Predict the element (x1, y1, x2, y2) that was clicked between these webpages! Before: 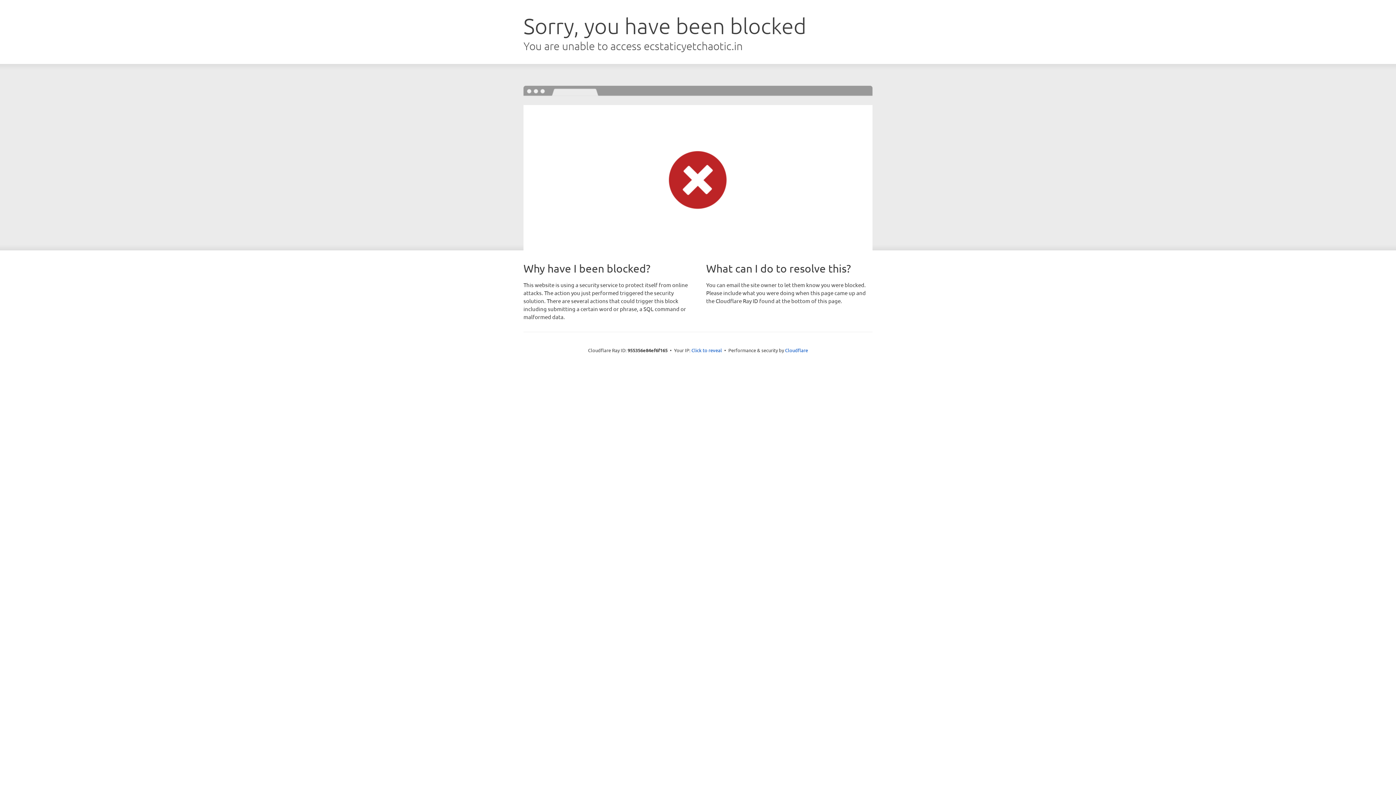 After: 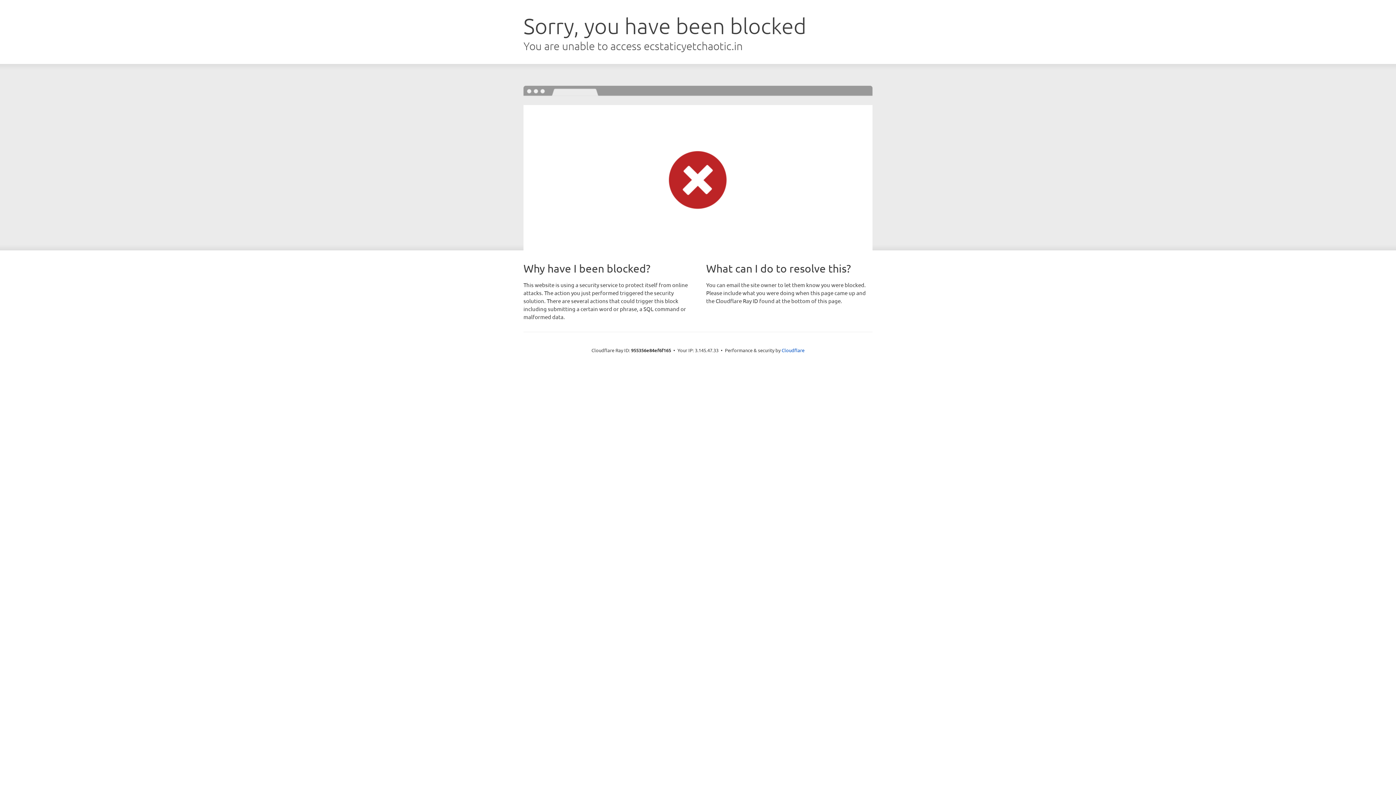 Action: label: Click to reveal bbox: (691, 346, 722, 353)